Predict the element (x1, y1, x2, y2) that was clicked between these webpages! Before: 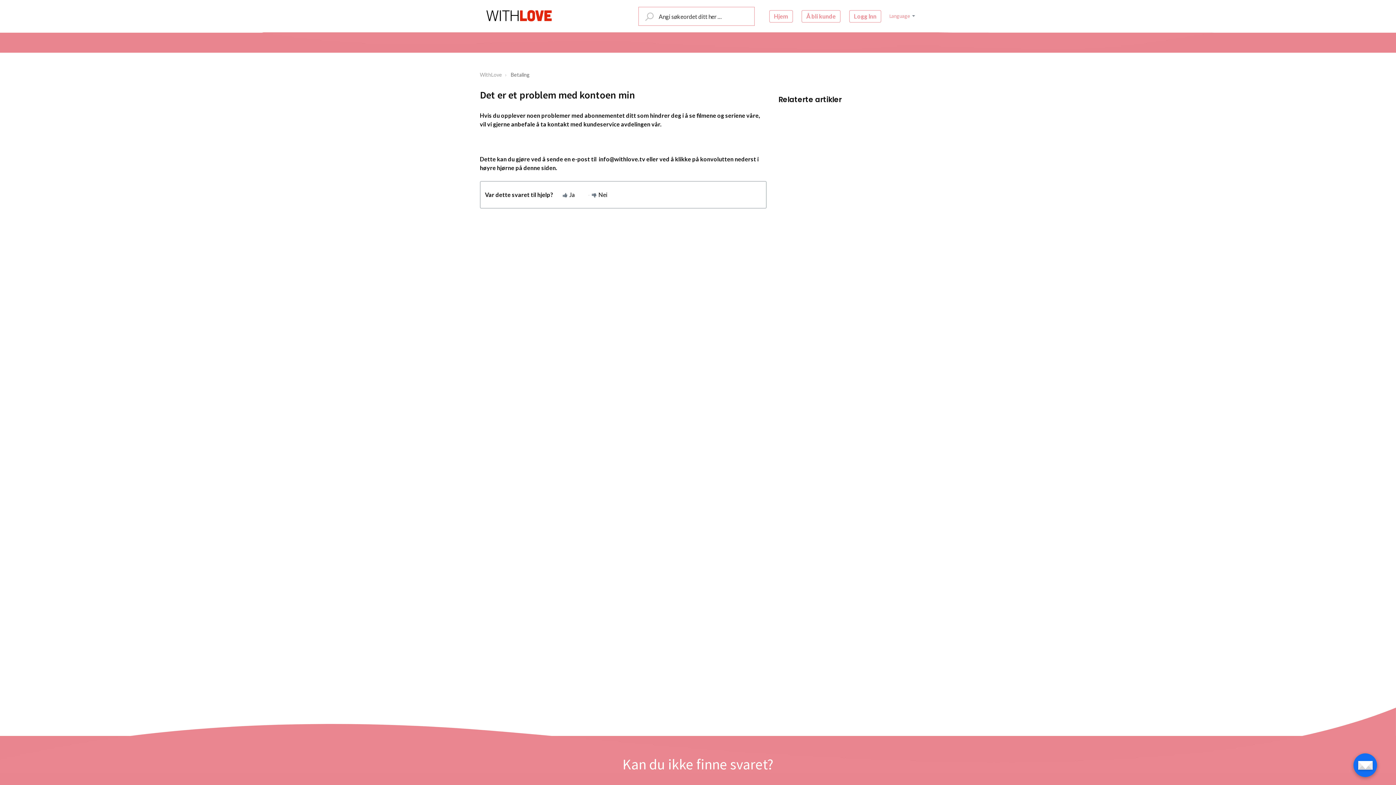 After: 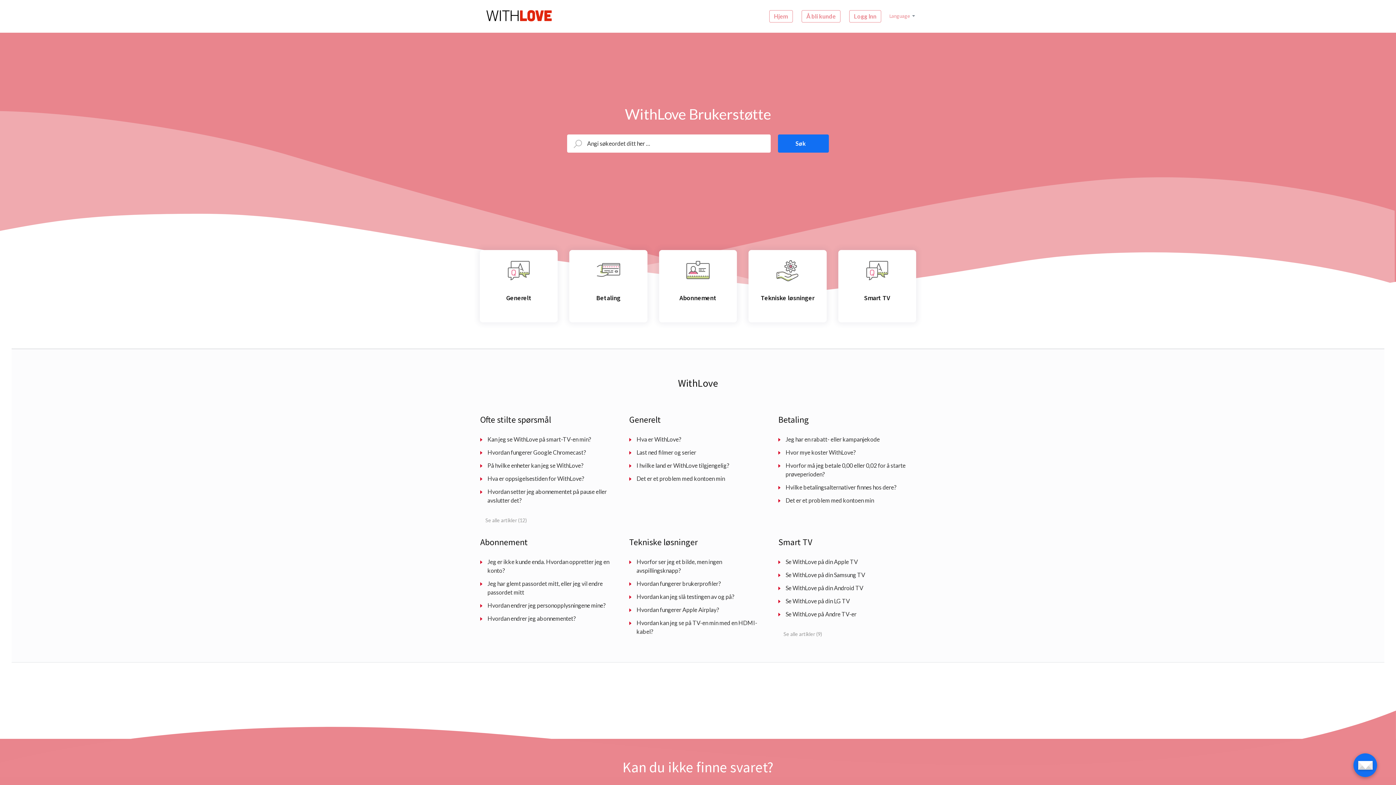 Action: bbox: (769, 10, 793, 22) label: Hjem